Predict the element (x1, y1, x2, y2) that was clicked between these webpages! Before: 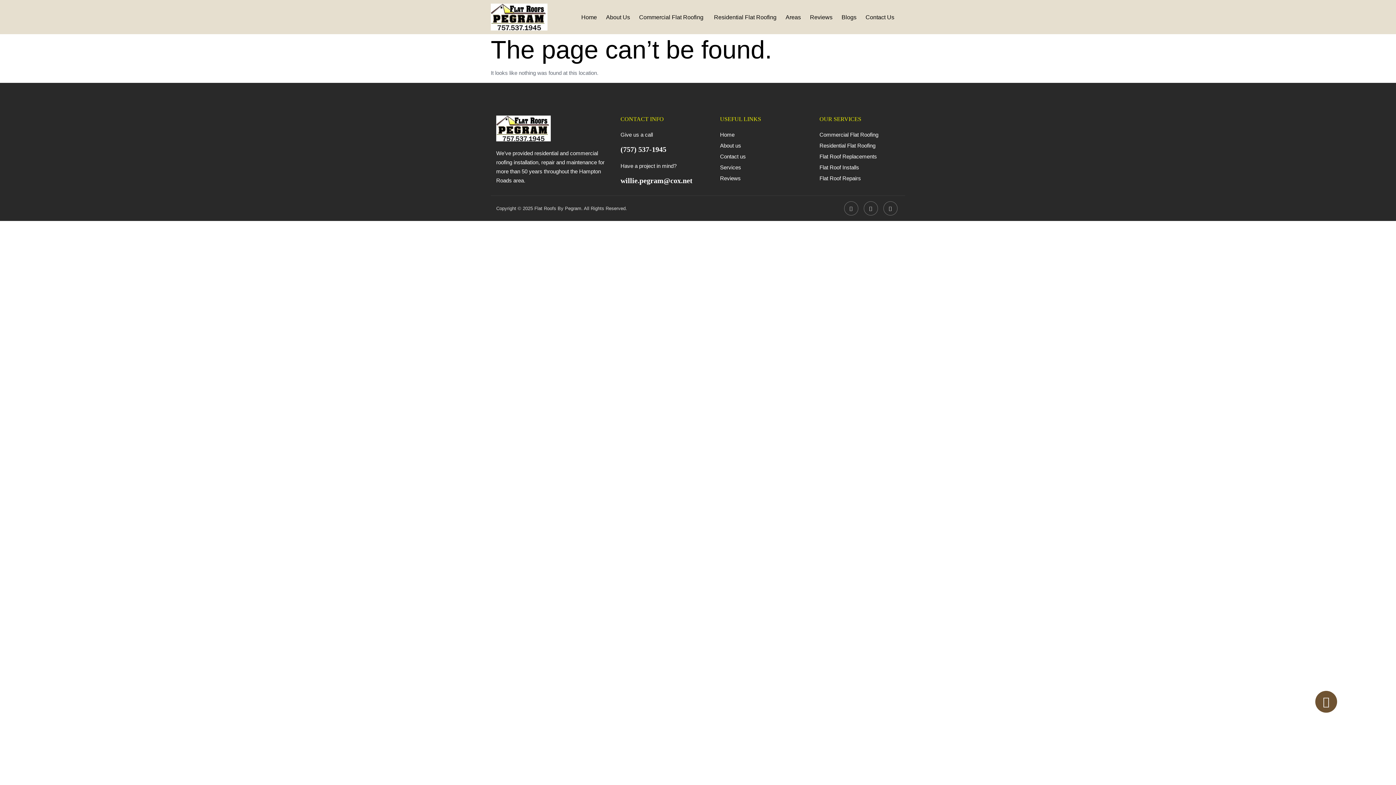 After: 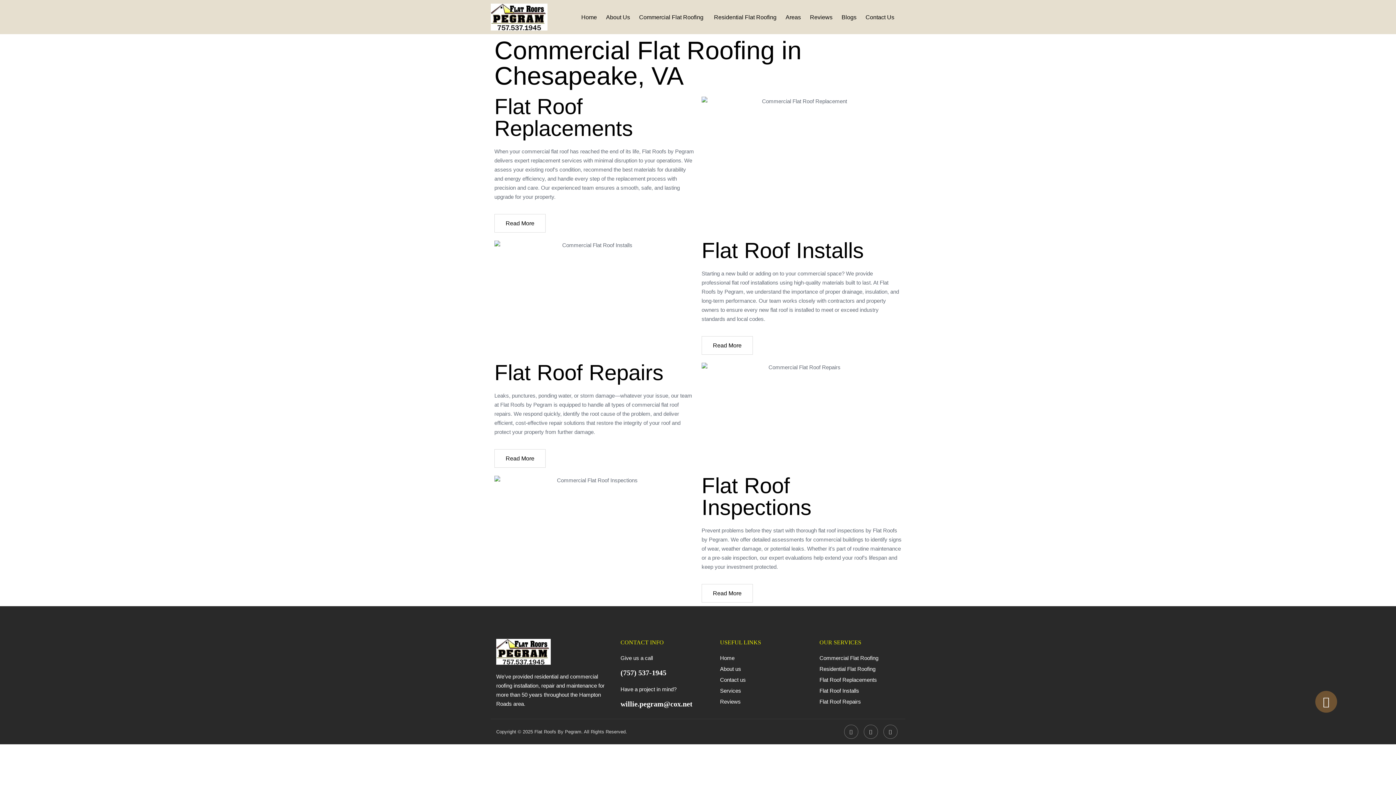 Action: bbox: (819, 162, 898, 172) label: Flat Roof Installs